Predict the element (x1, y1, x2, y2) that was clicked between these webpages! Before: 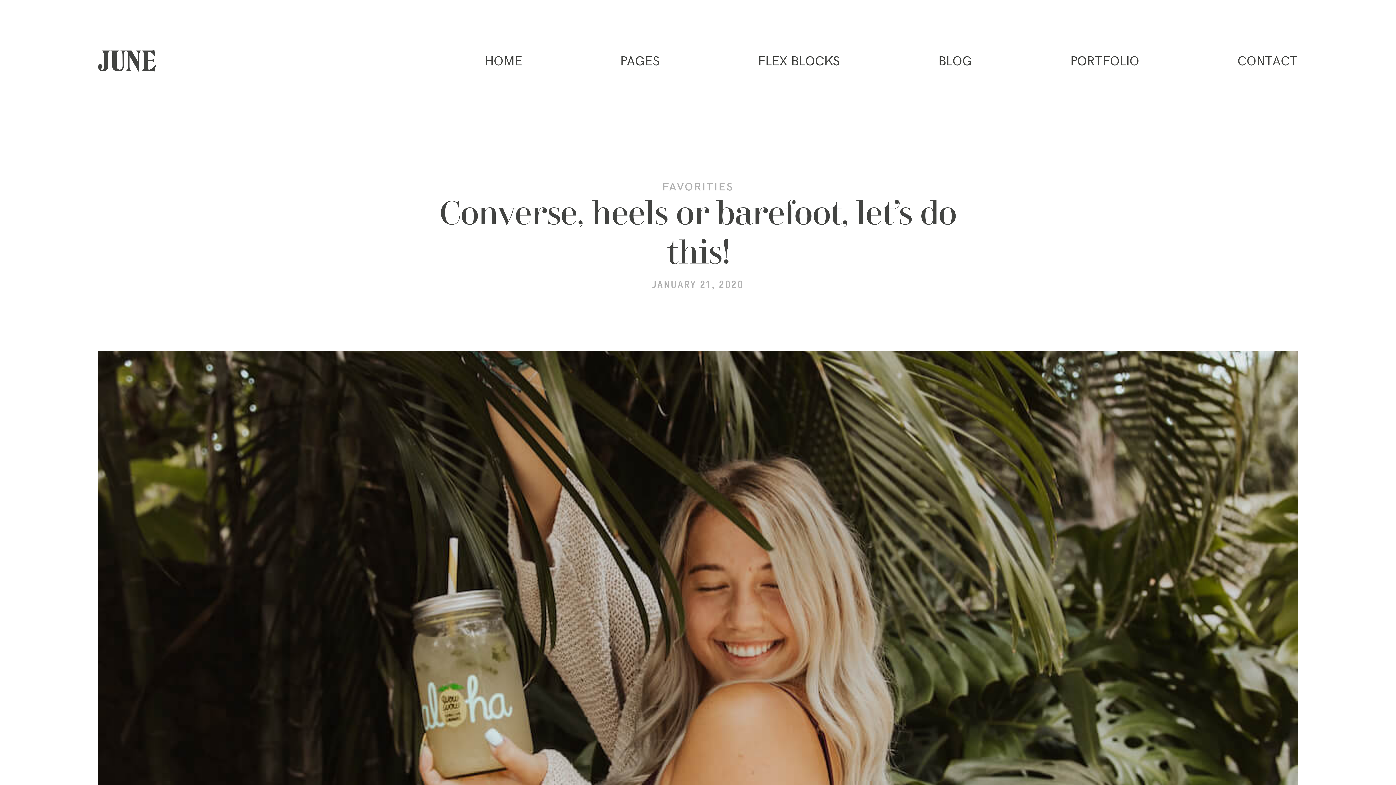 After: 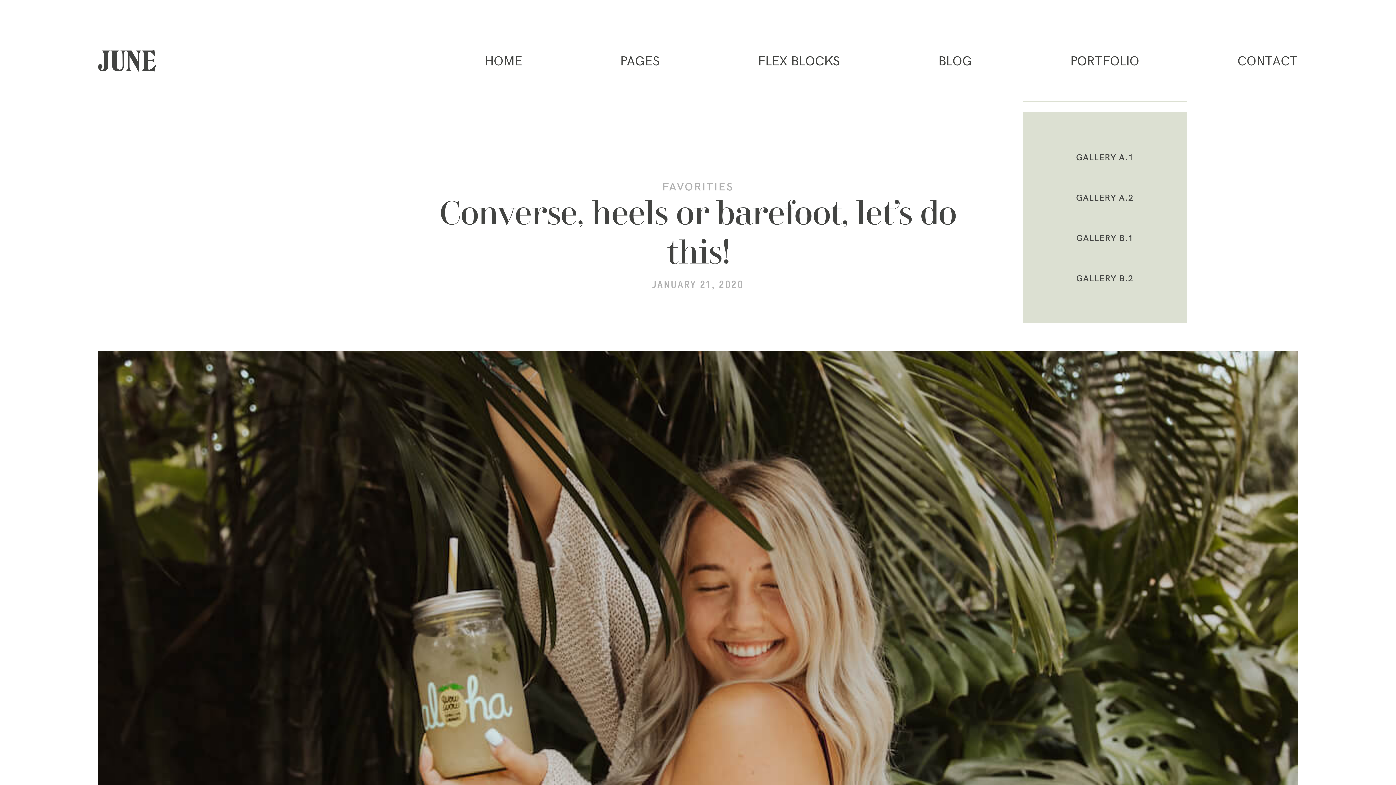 Action: label: PORTFOLIO bbox: (1070, 54, 1139, 68)